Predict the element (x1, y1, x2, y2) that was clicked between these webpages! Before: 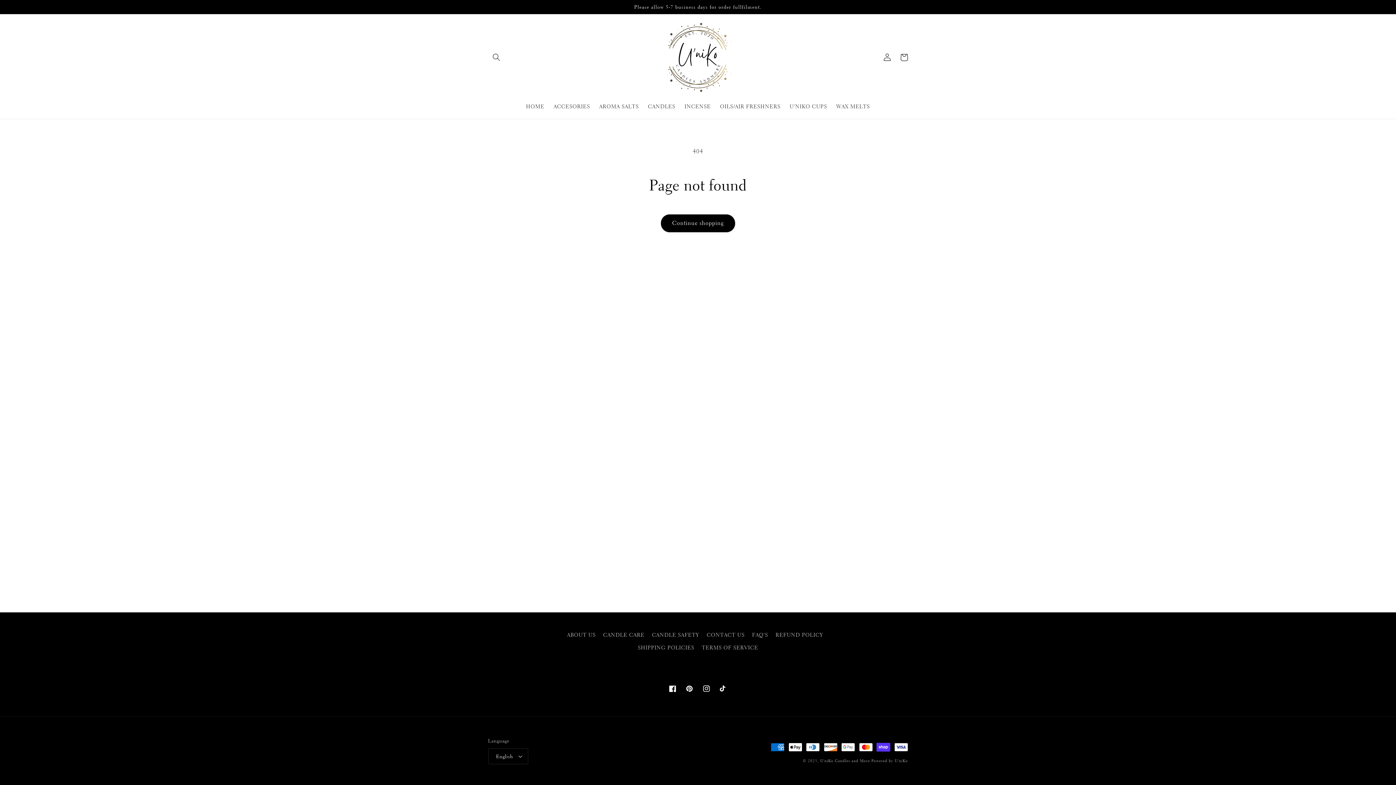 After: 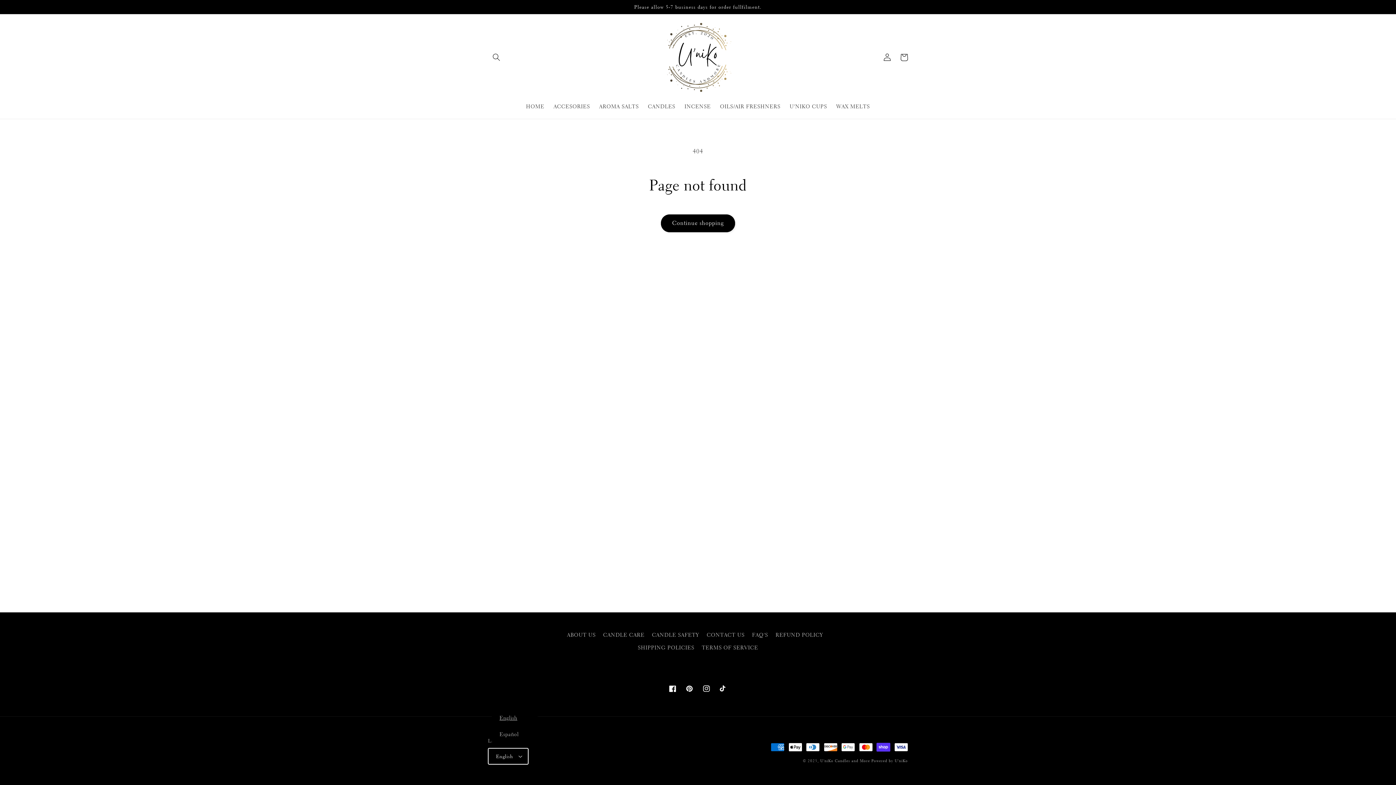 Action: label: English bbox: (488, 748, 528, 764)